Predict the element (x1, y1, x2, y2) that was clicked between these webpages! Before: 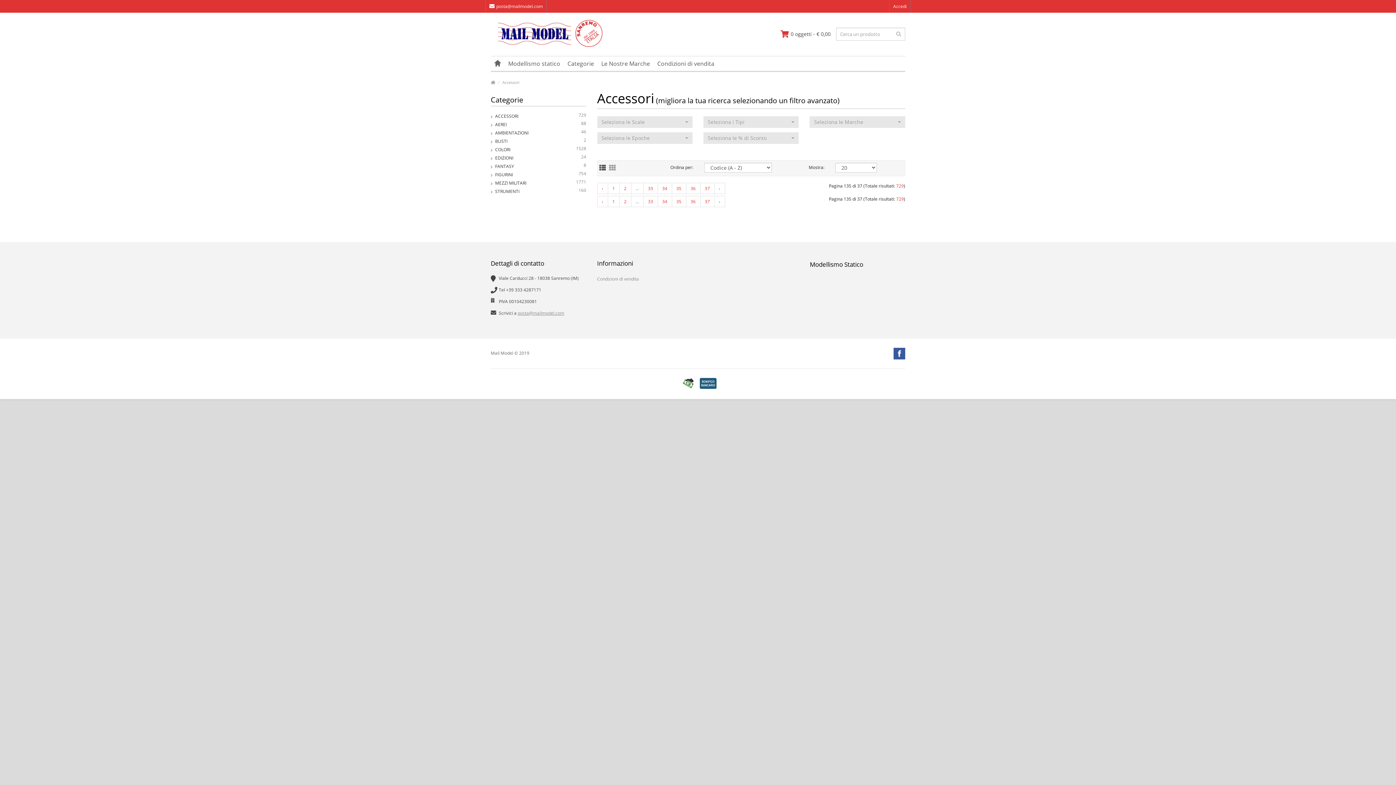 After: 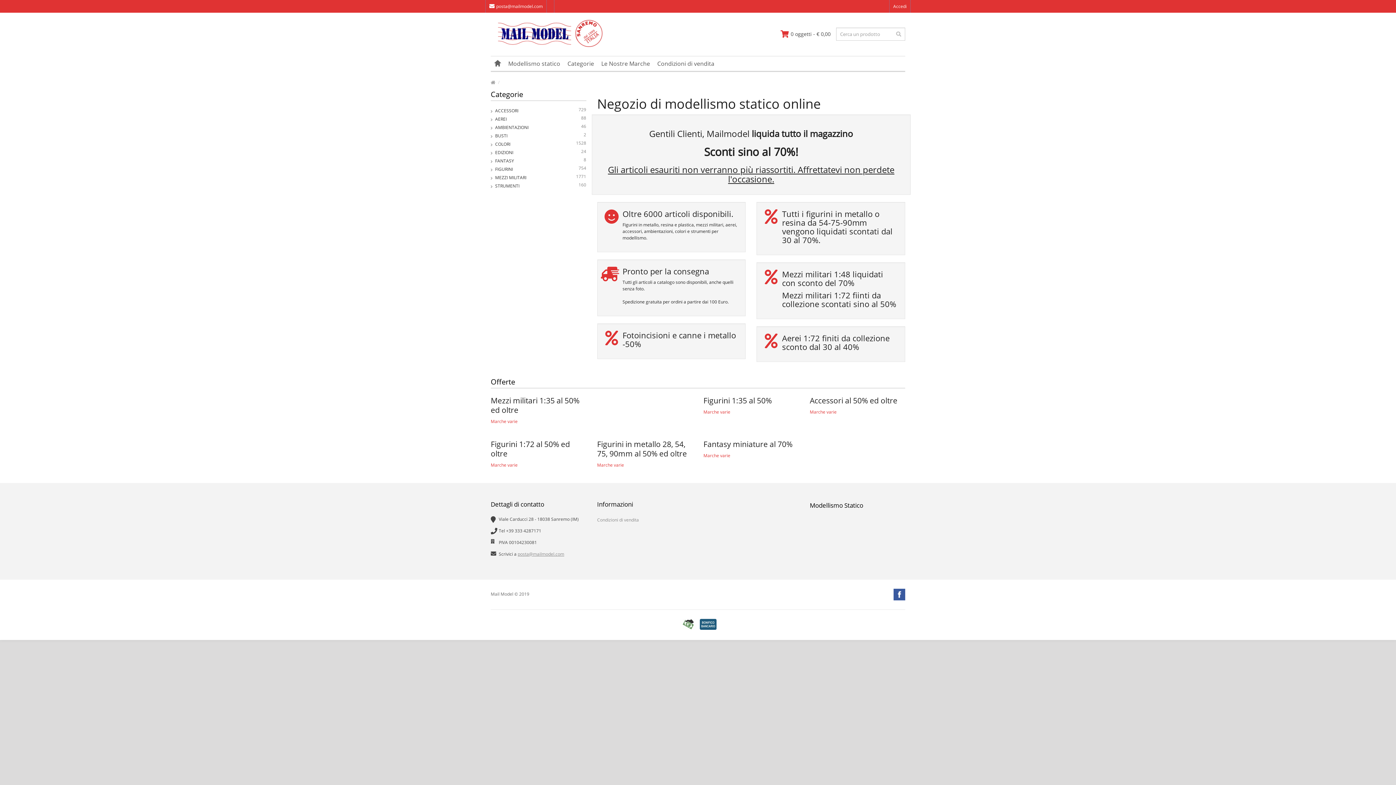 Action: label: vai alla pagina principale bbox: (490, 79, 495, 85)